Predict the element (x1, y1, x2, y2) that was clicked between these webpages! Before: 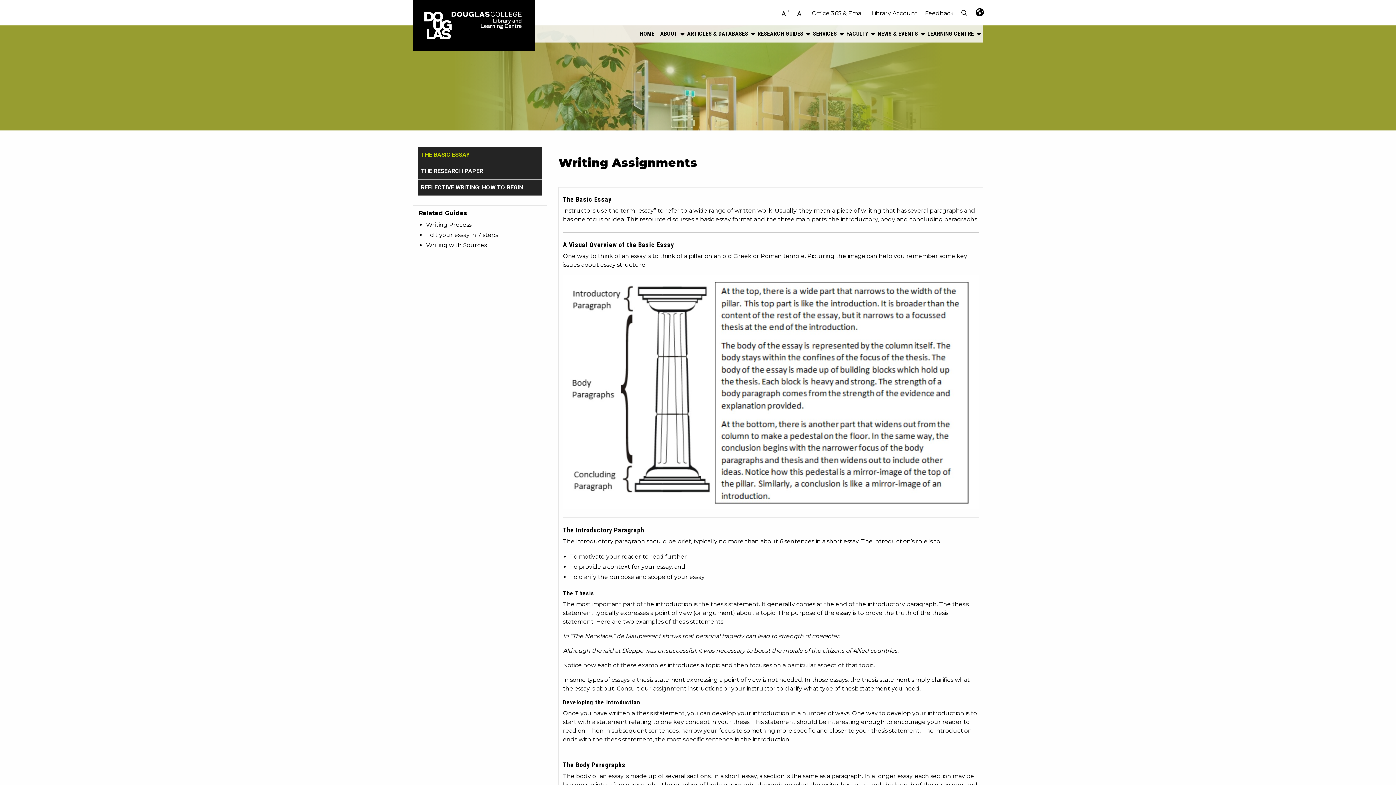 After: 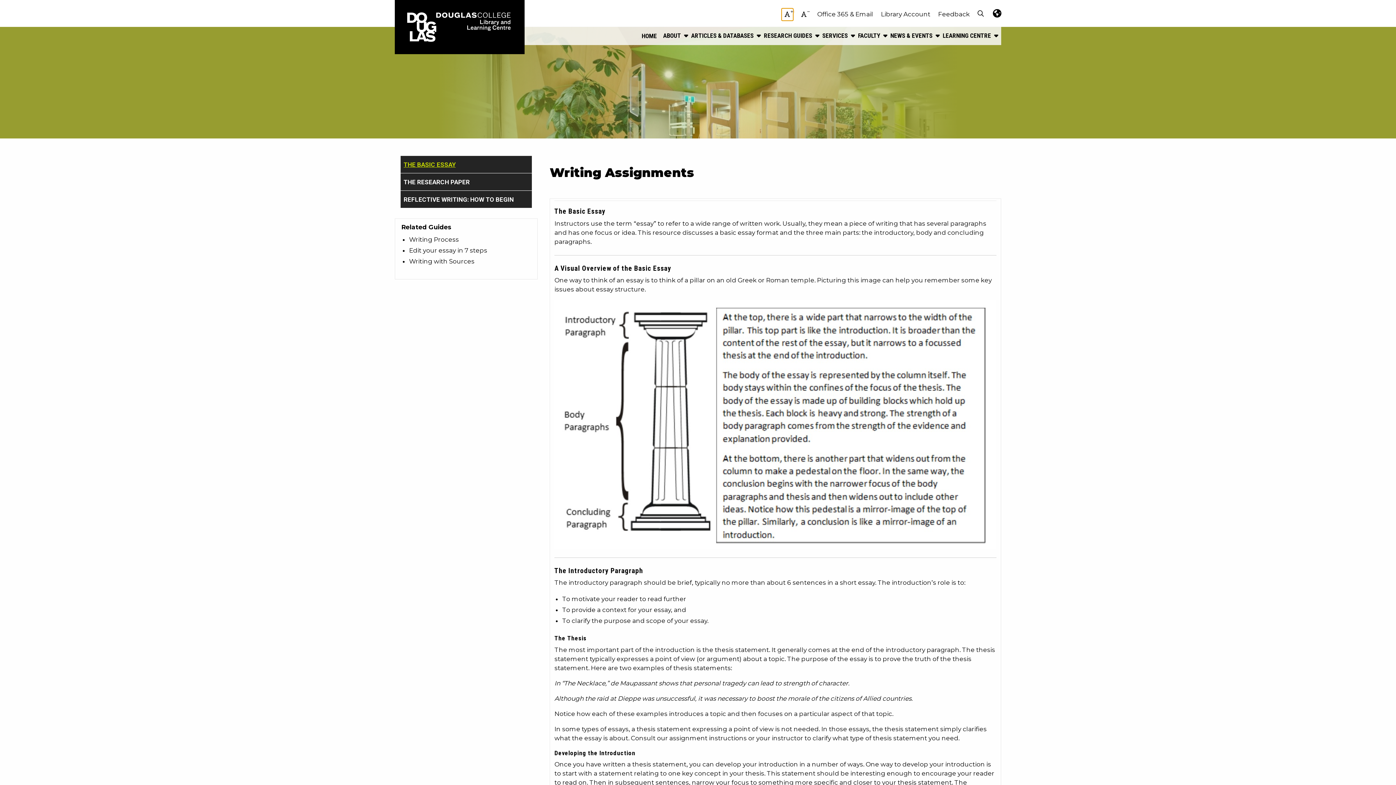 Action: bbox: (778, 7, 789, 19)